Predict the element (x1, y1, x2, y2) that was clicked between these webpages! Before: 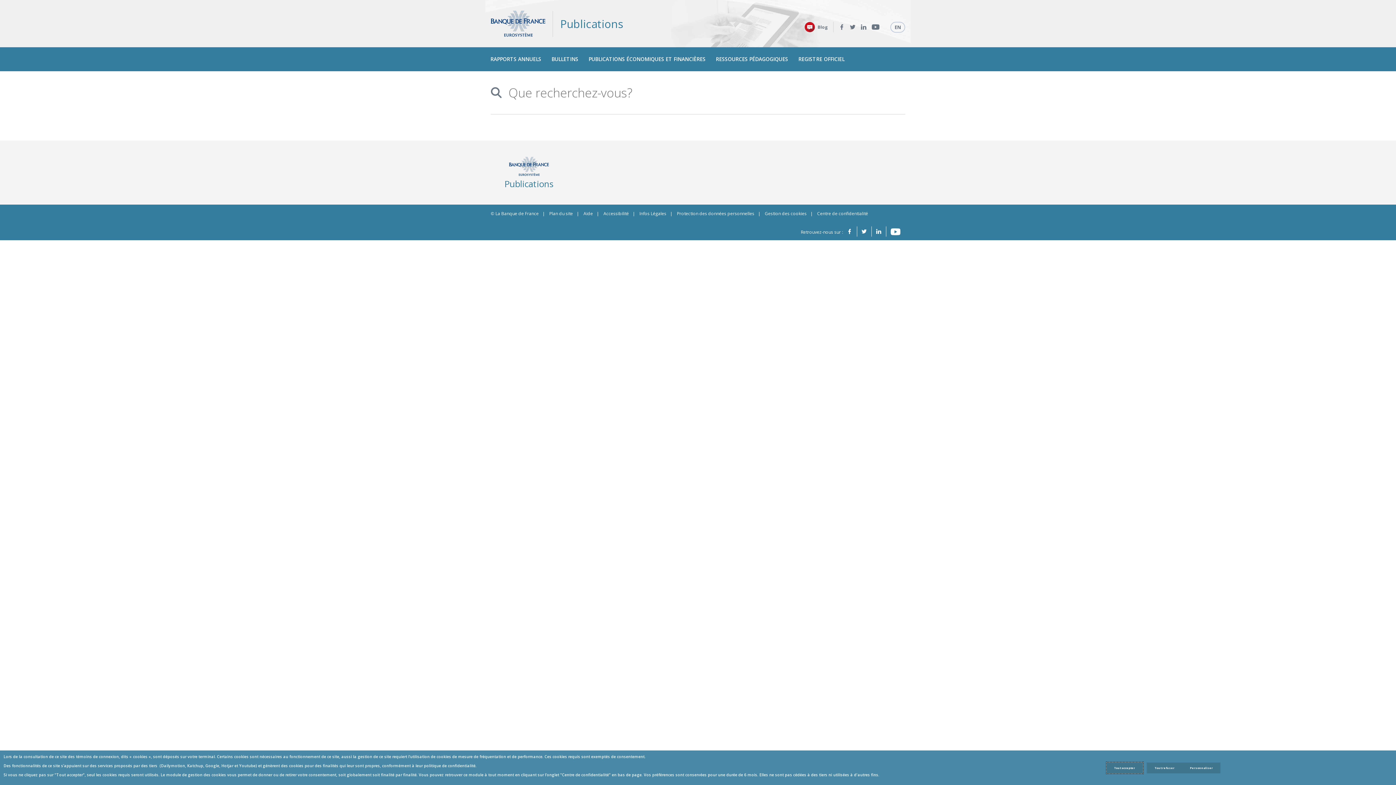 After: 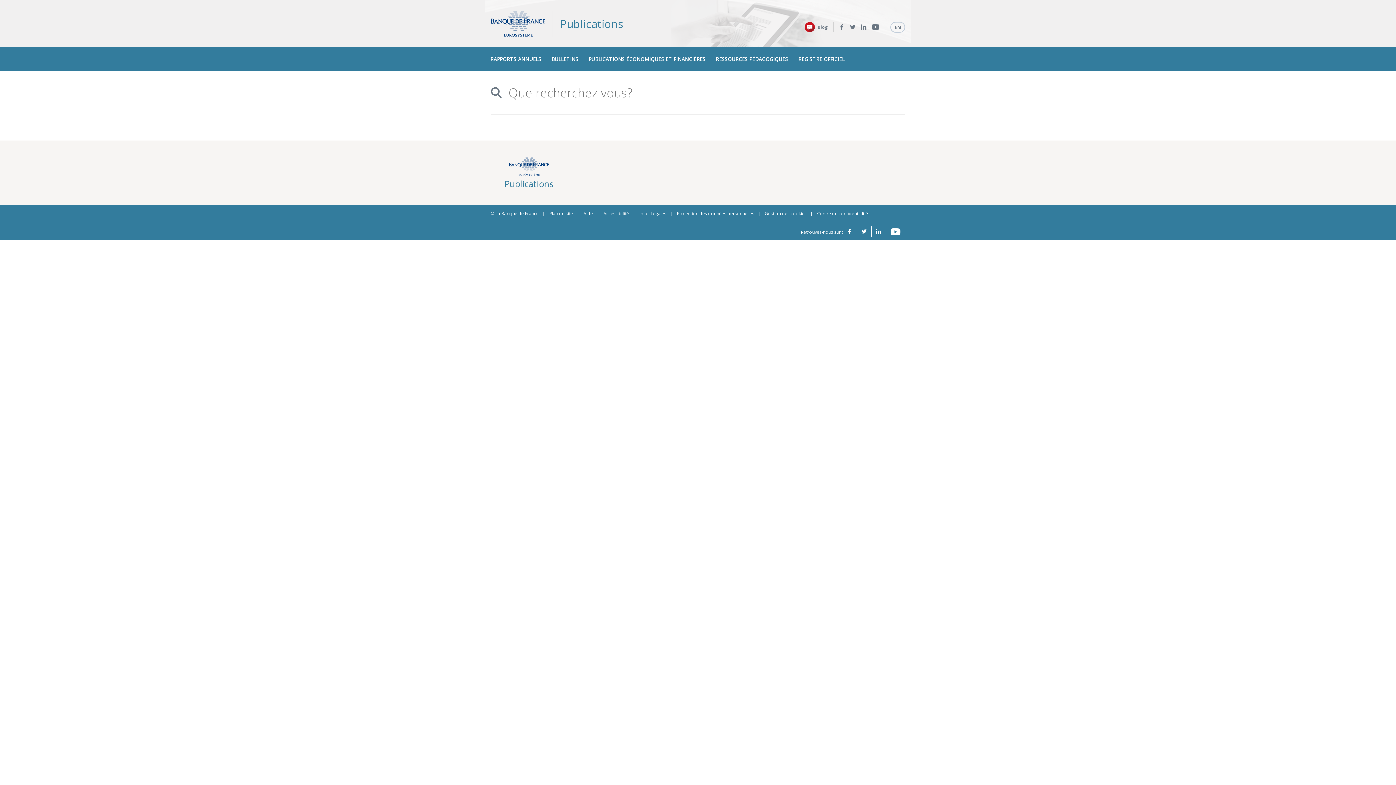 Action: label: Reject proposed privacy settings bbox: (1146, 762, 1183, 773)